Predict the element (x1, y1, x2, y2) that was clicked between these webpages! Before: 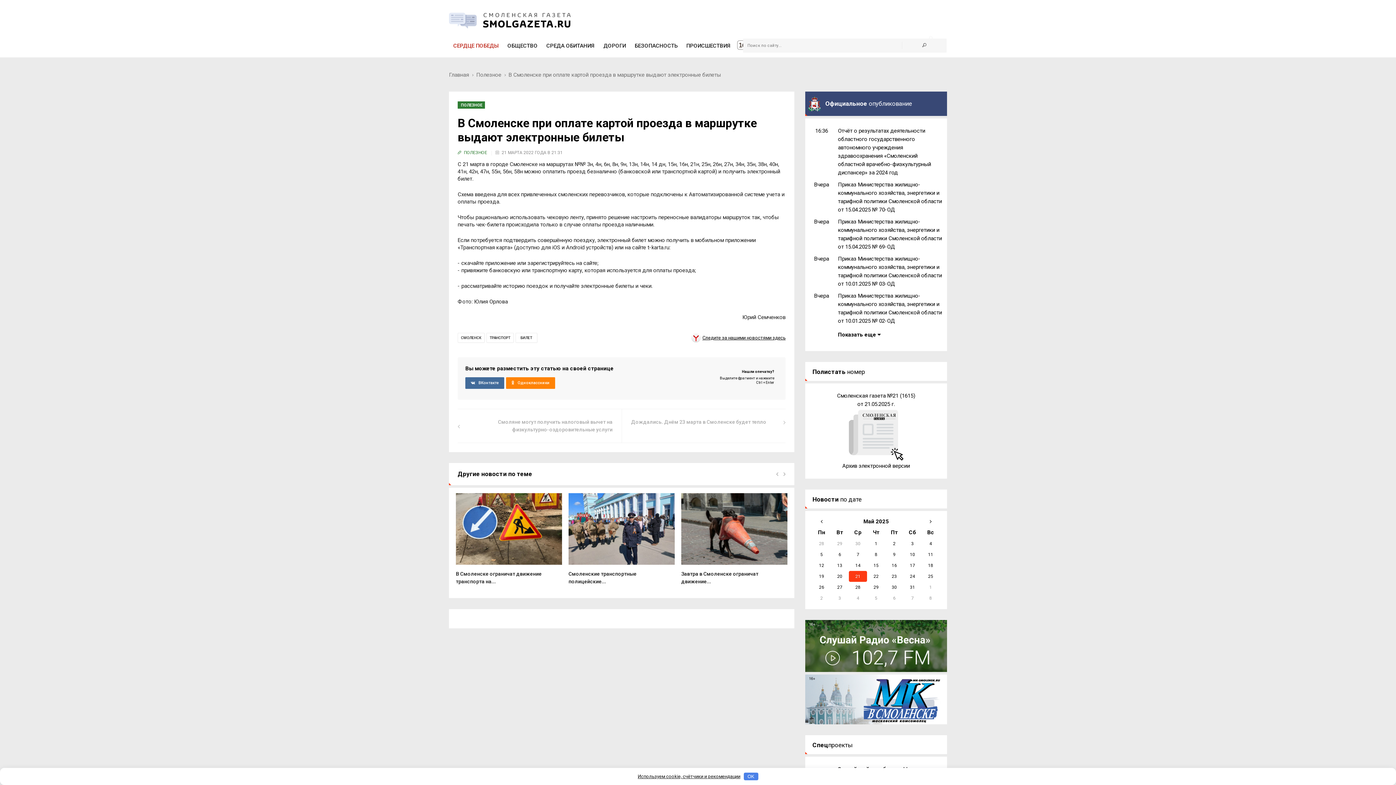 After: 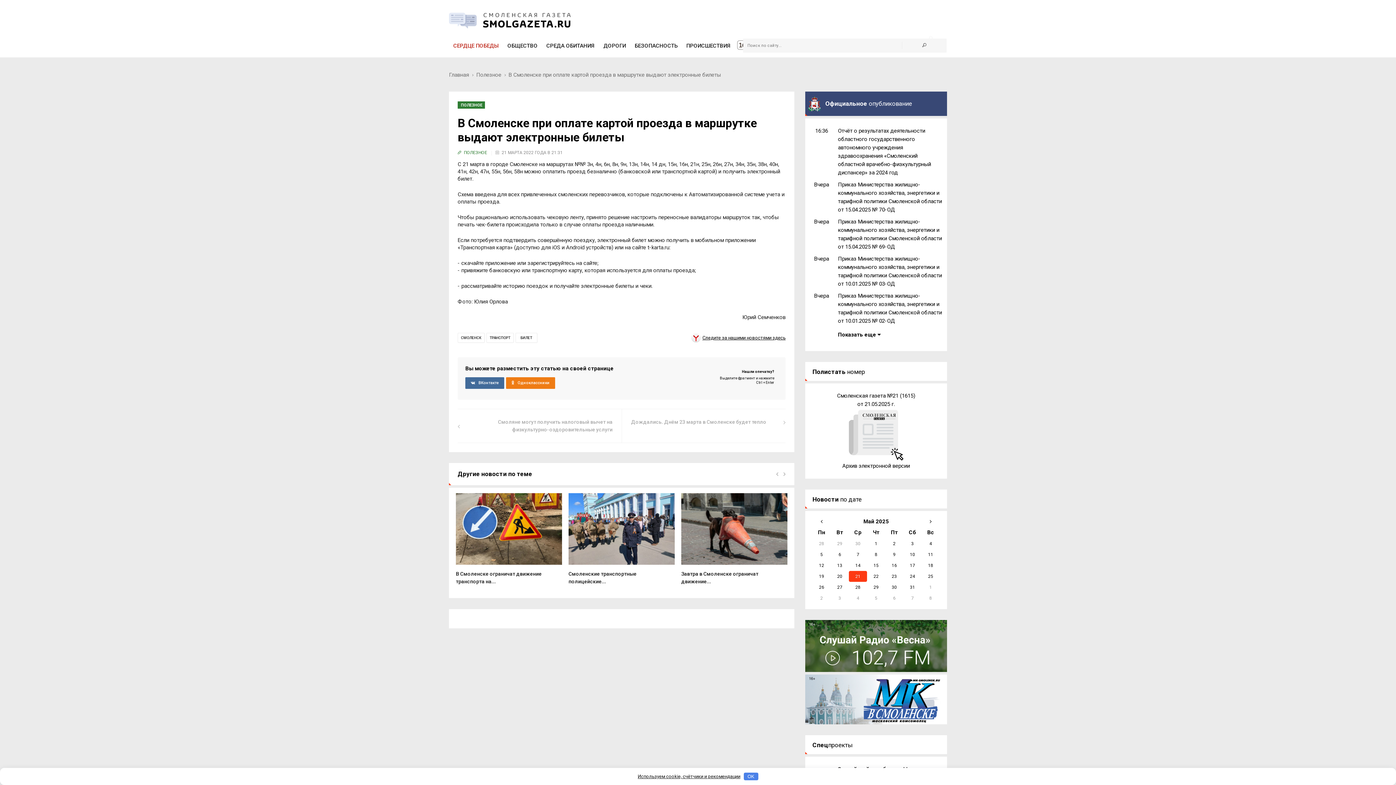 Action: label: Одноклассники bbox: (506, 377, 555, 388)